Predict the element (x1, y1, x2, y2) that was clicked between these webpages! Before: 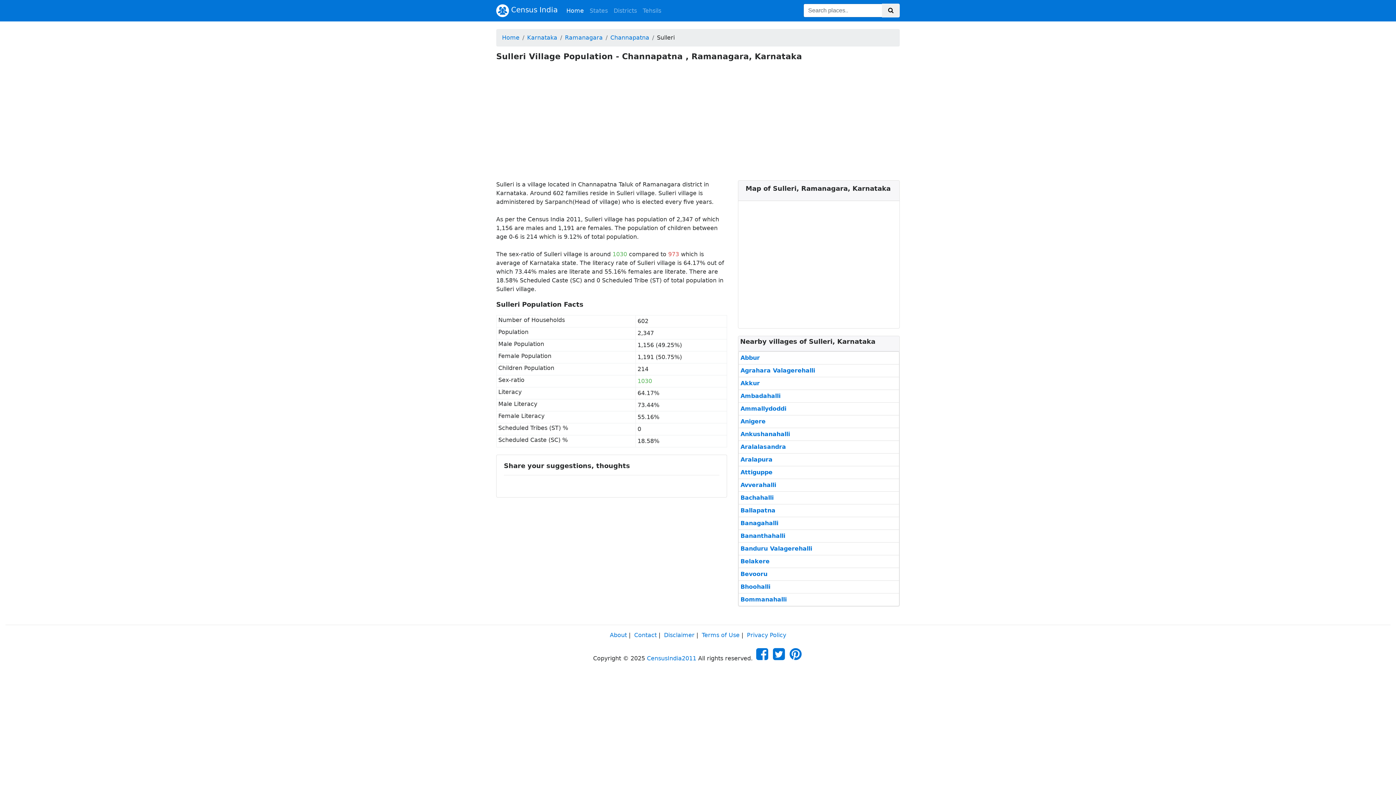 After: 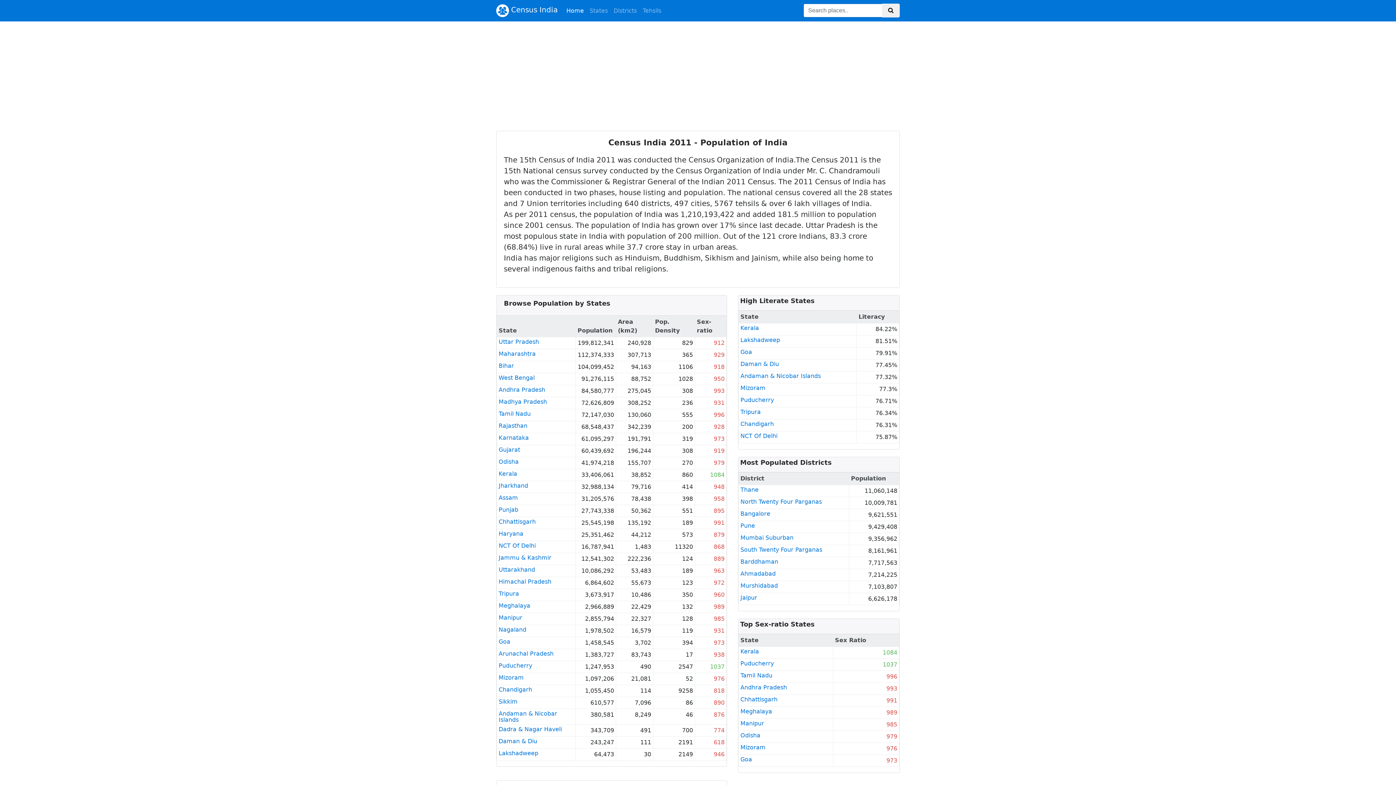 Action: label: Home
(current) bbox: (563, 3, 586, 18)